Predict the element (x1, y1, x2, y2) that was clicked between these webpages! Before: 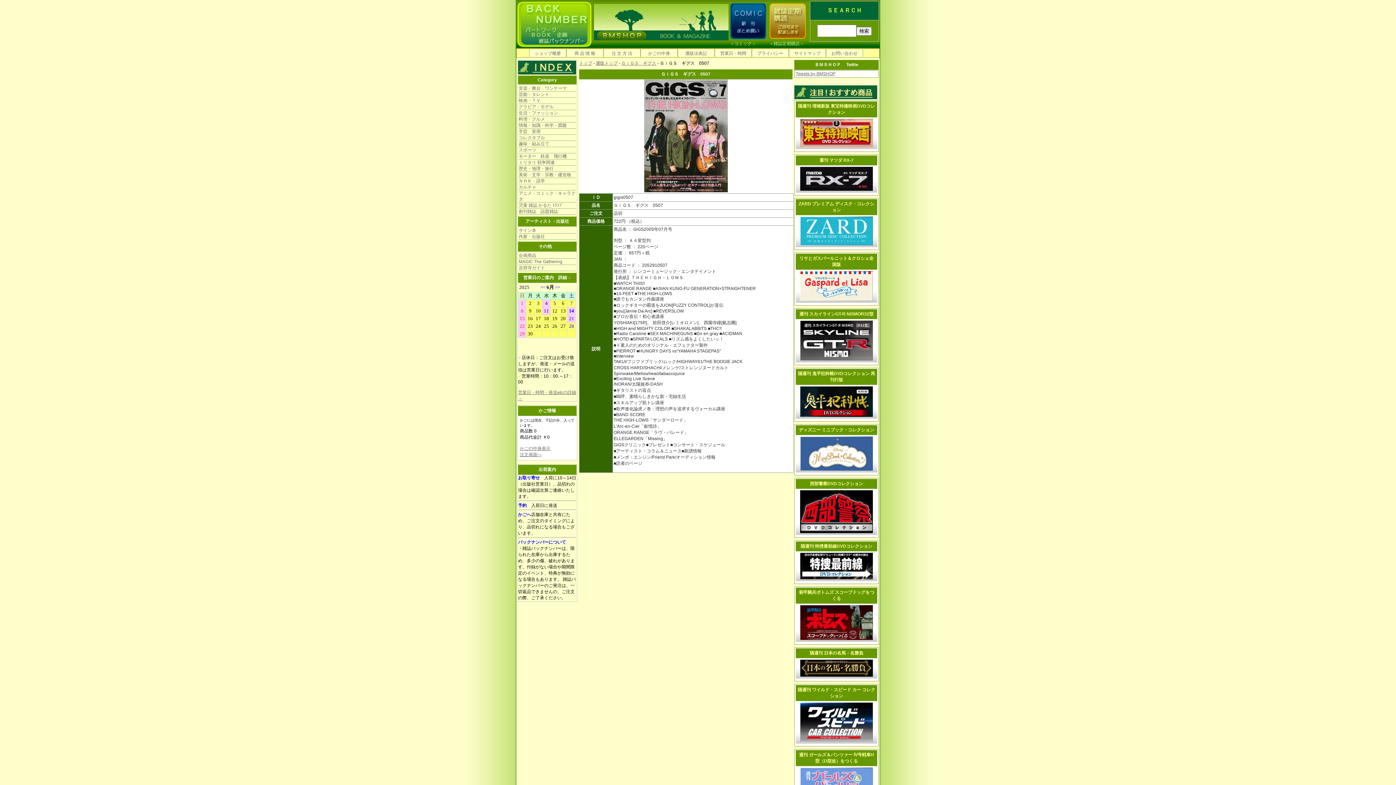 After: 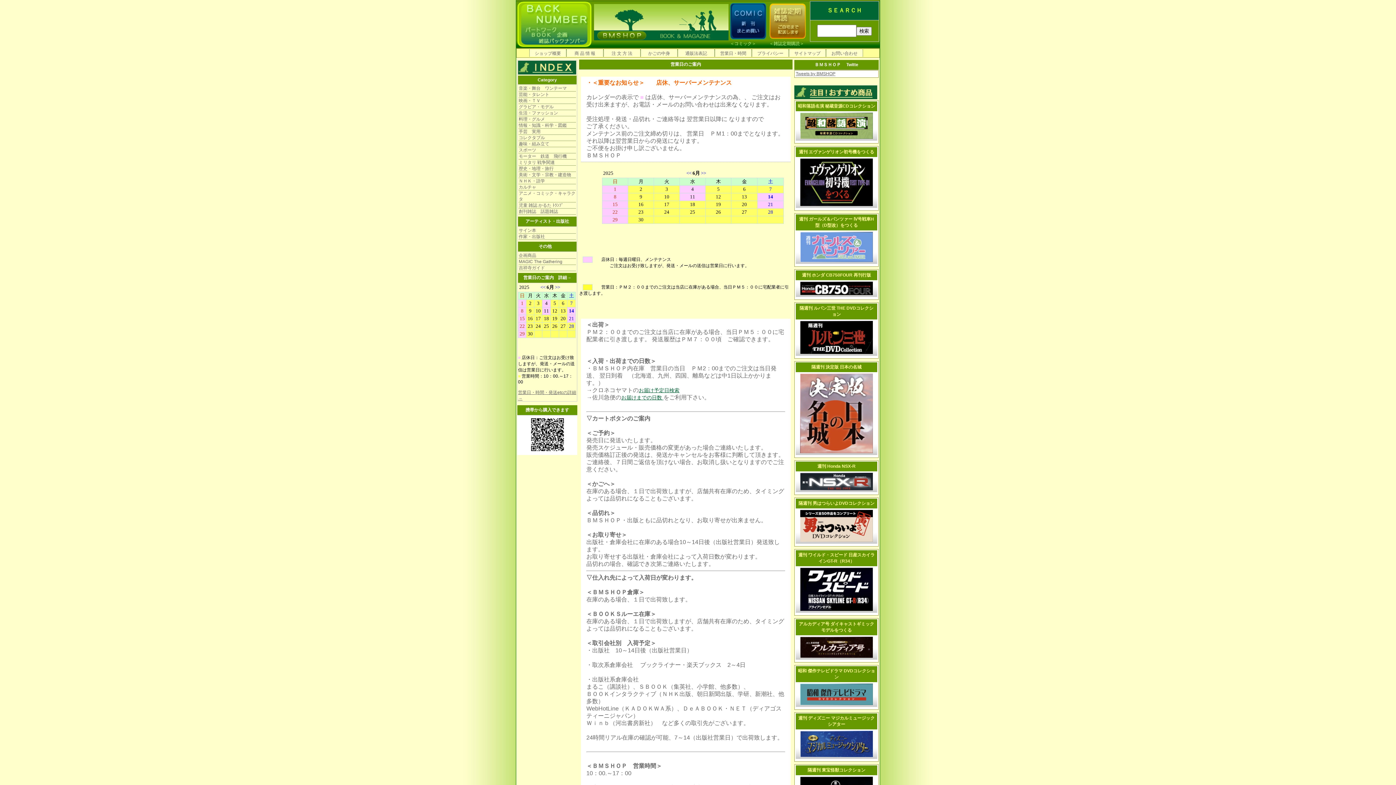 Action: label: 詳細→ bbox: (558, 275, 571, 280)